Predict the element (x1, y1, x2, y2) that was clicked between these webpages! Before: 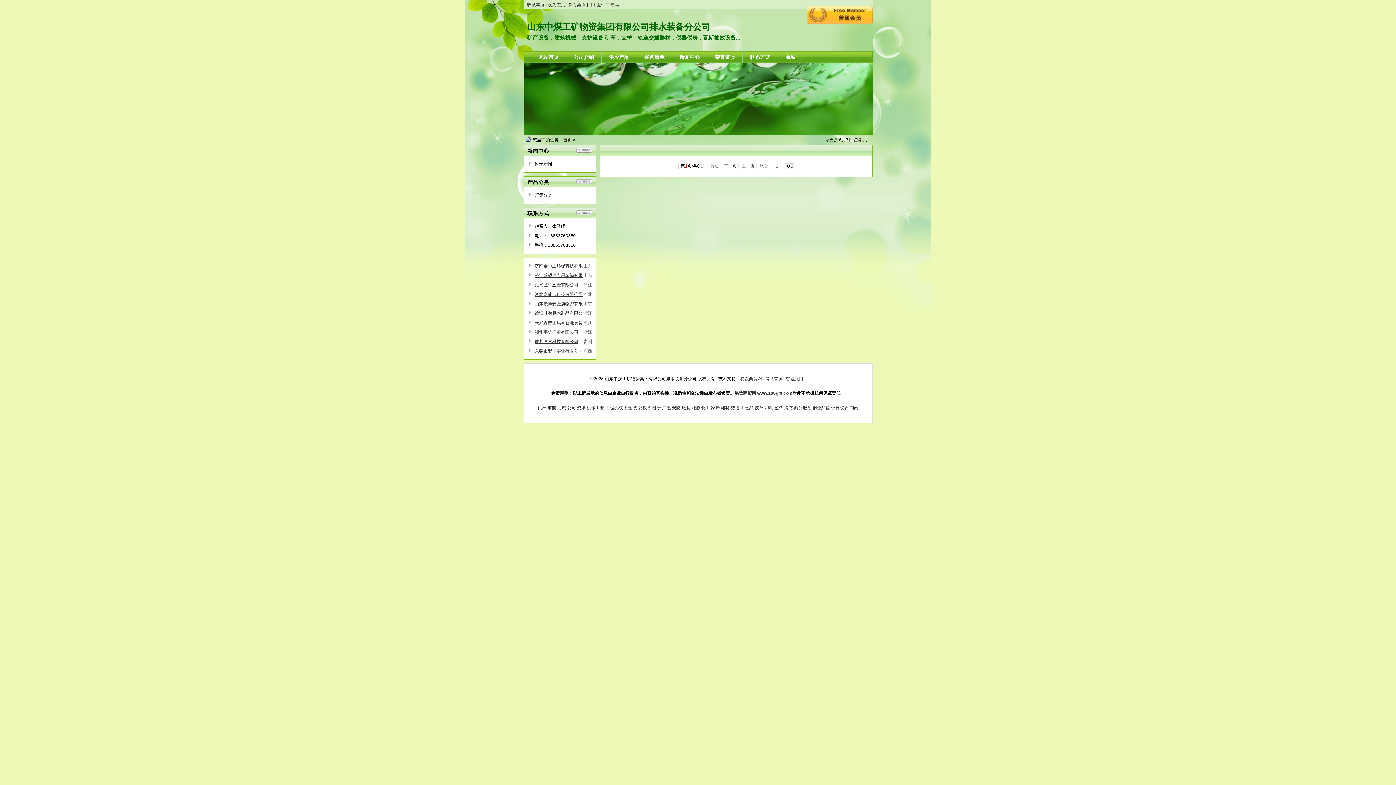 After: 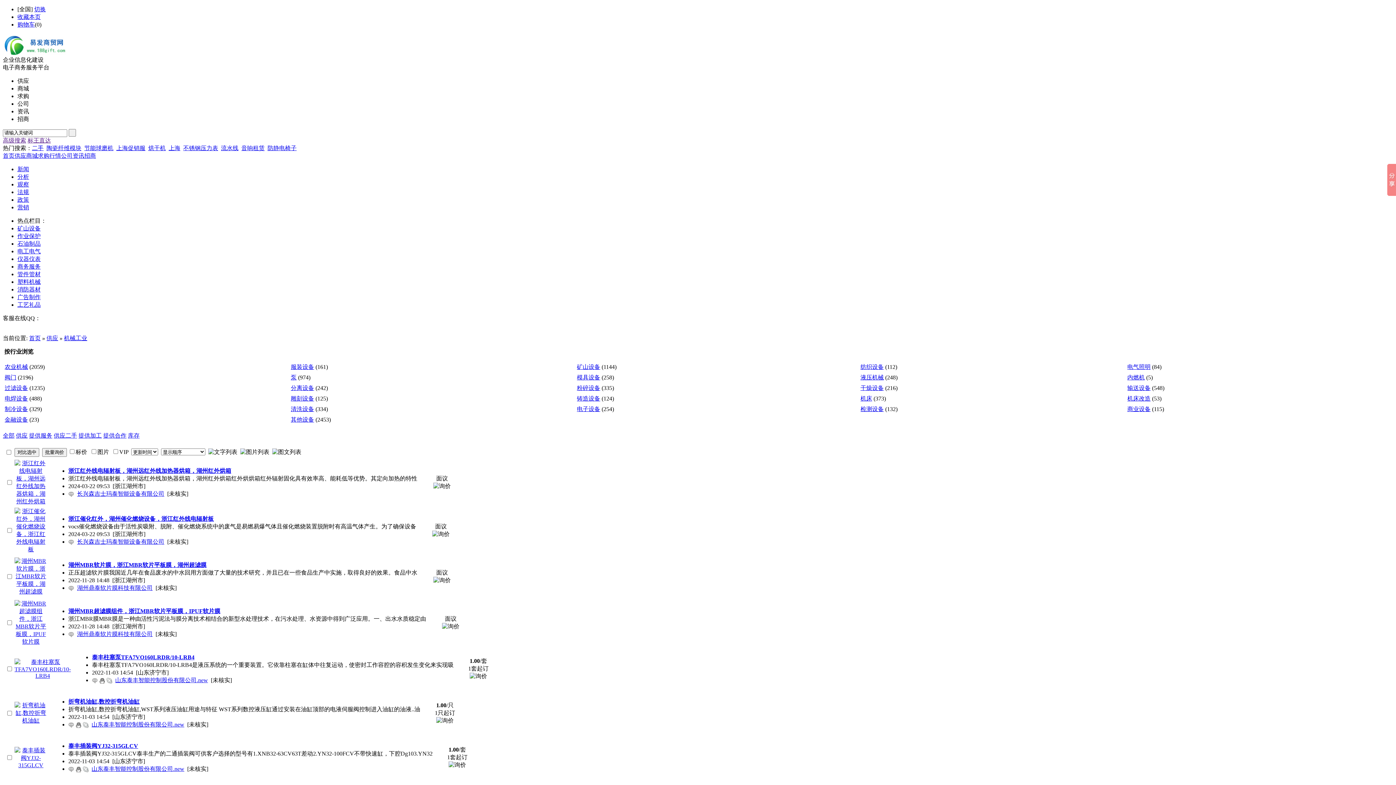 Action: bbox: (586, 405, 604, 410) label: 机械工业